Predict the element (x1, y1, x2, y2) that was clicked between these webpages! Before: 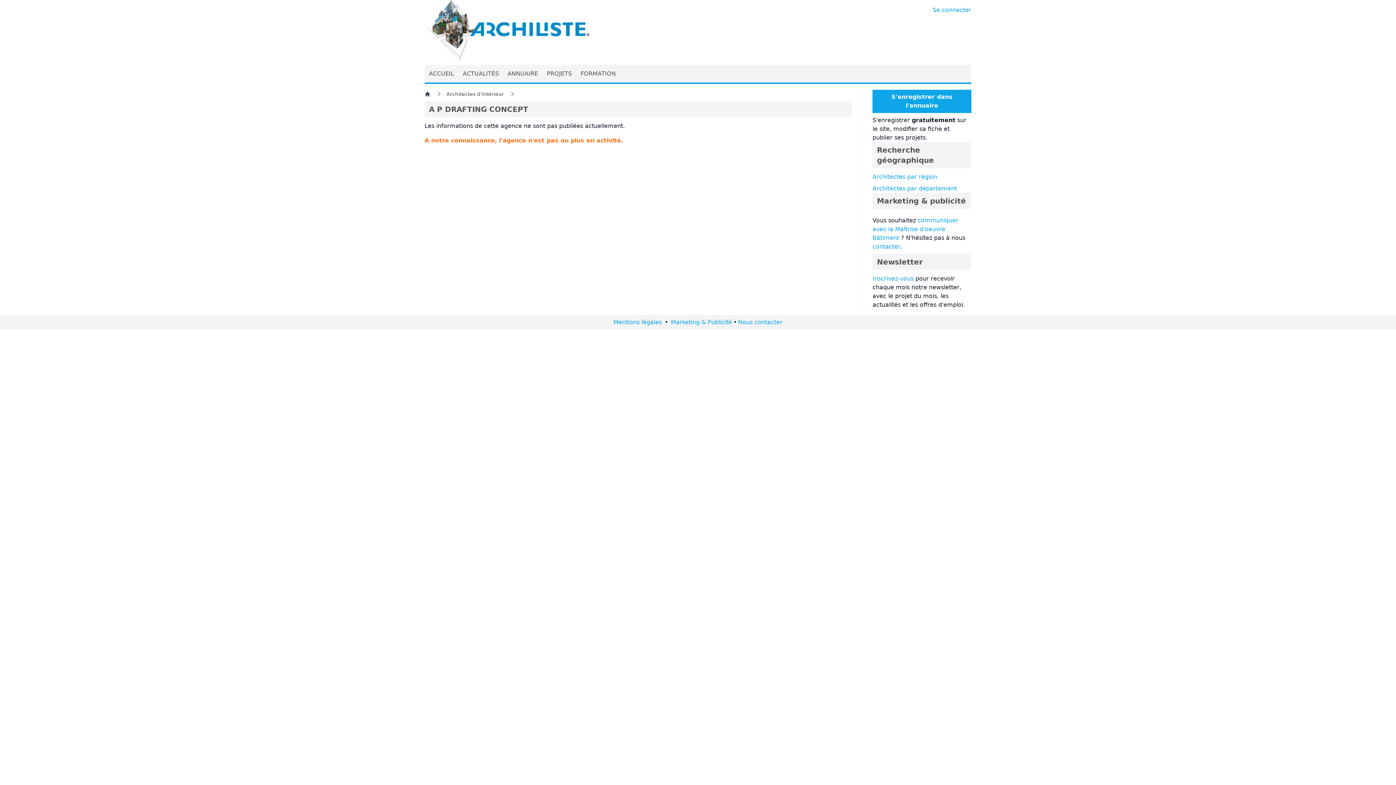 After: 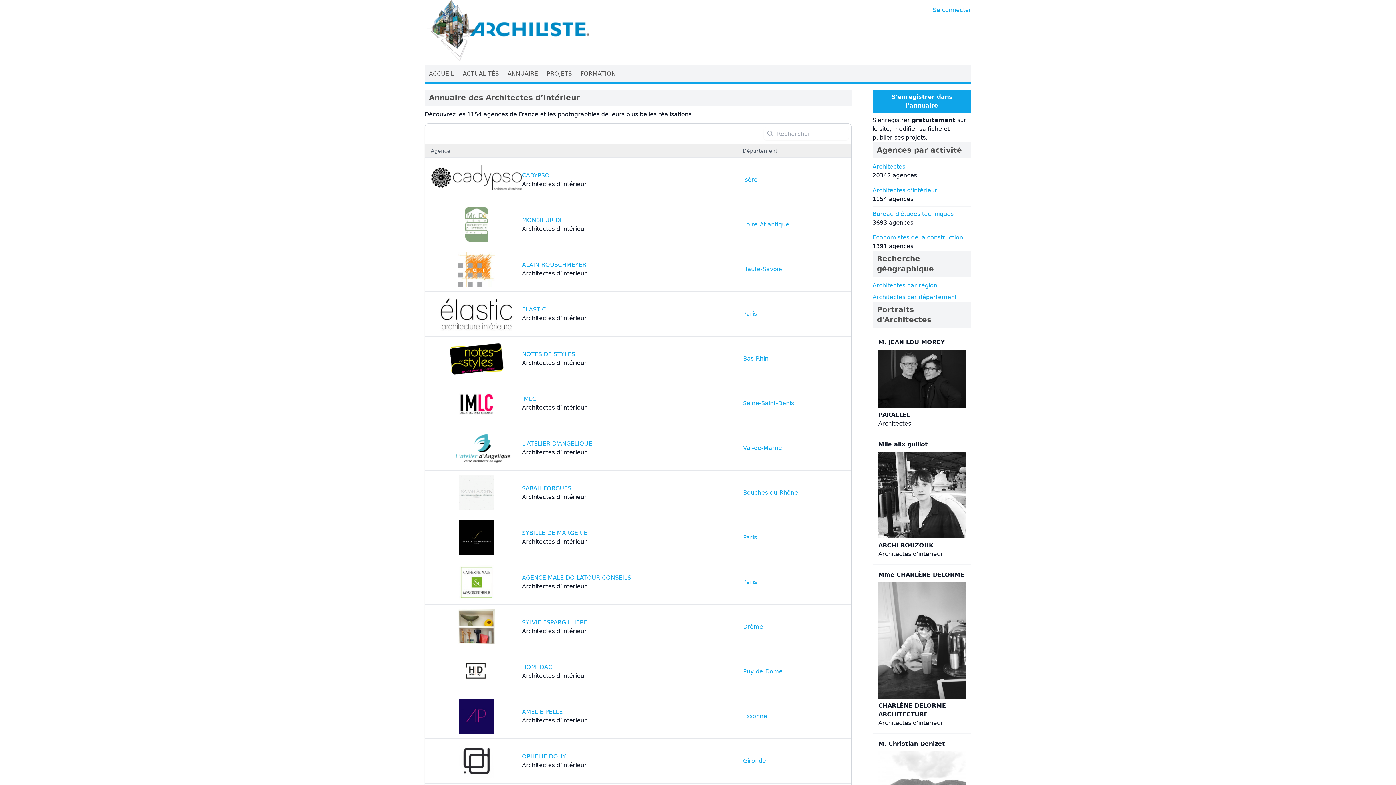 Action: bbox: (446, 90, 504, 97) label: Architectes d’intérieur